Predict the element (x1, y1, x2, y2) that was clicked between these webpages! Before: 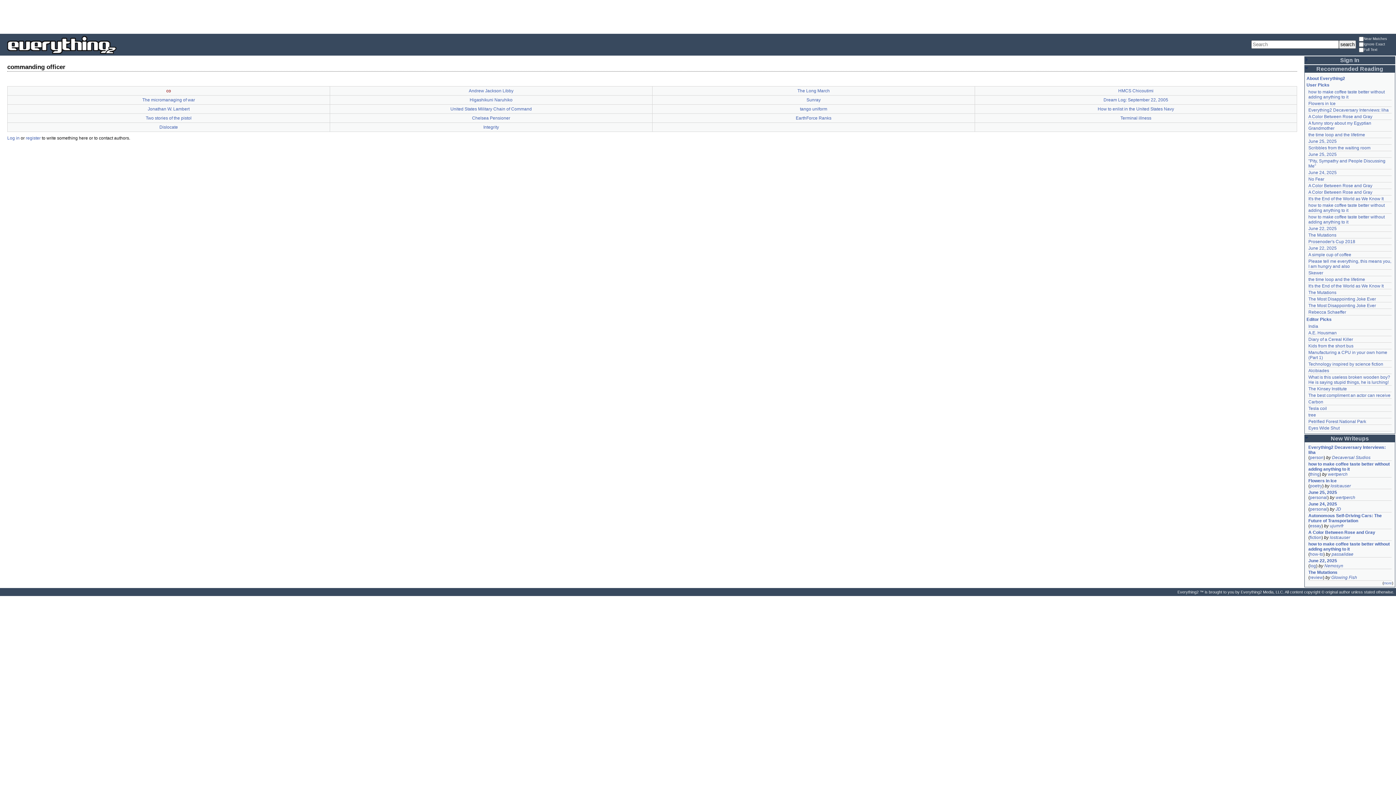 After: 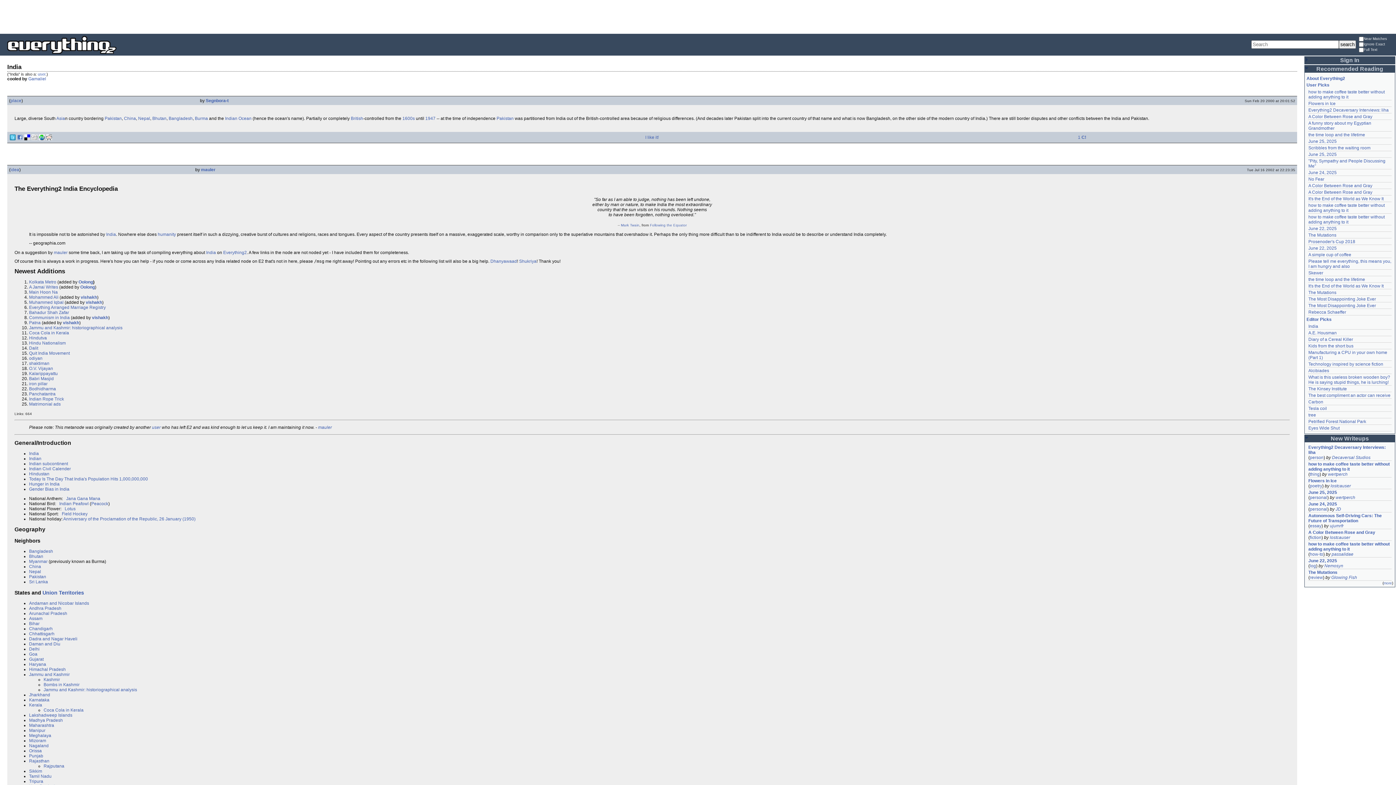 Action: label: India bbox: (1308, 324, 1318, 329)